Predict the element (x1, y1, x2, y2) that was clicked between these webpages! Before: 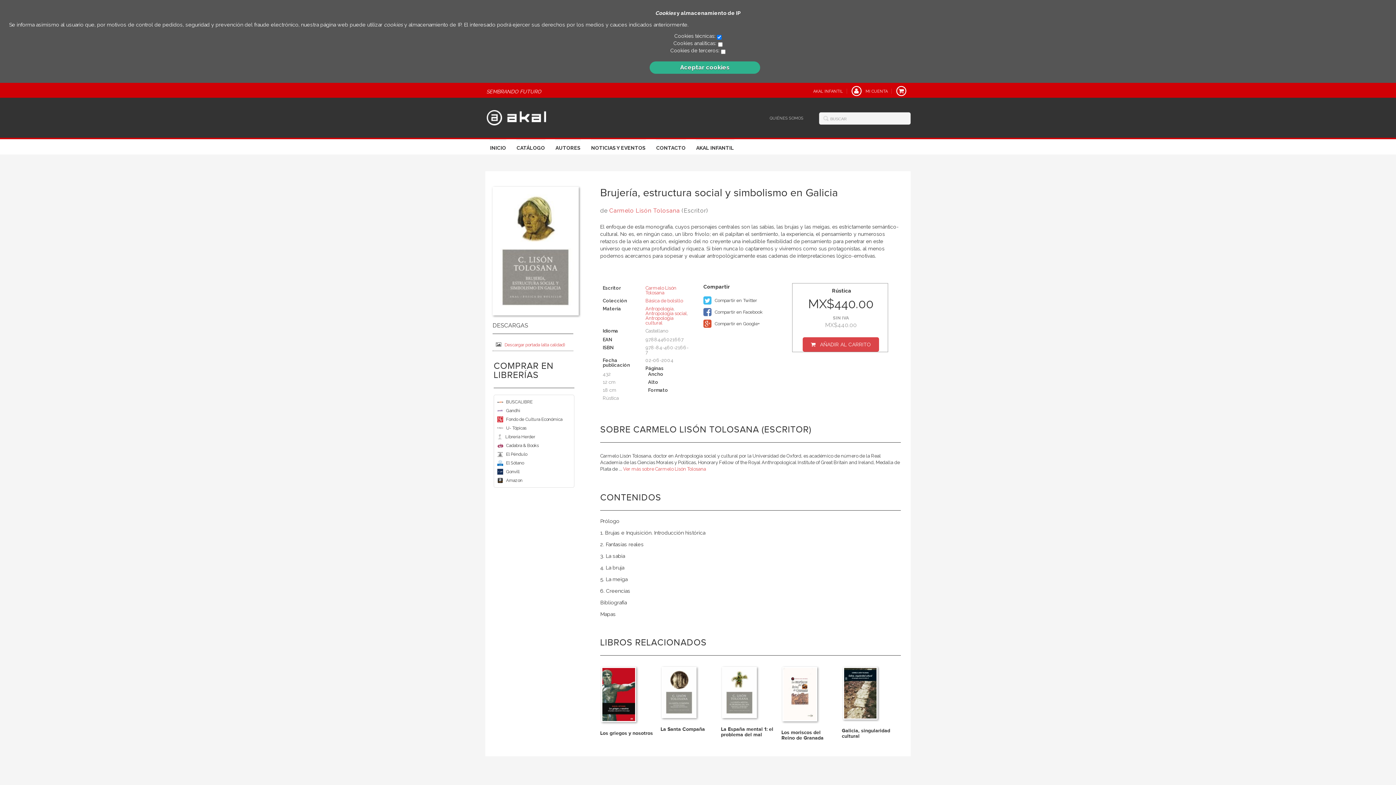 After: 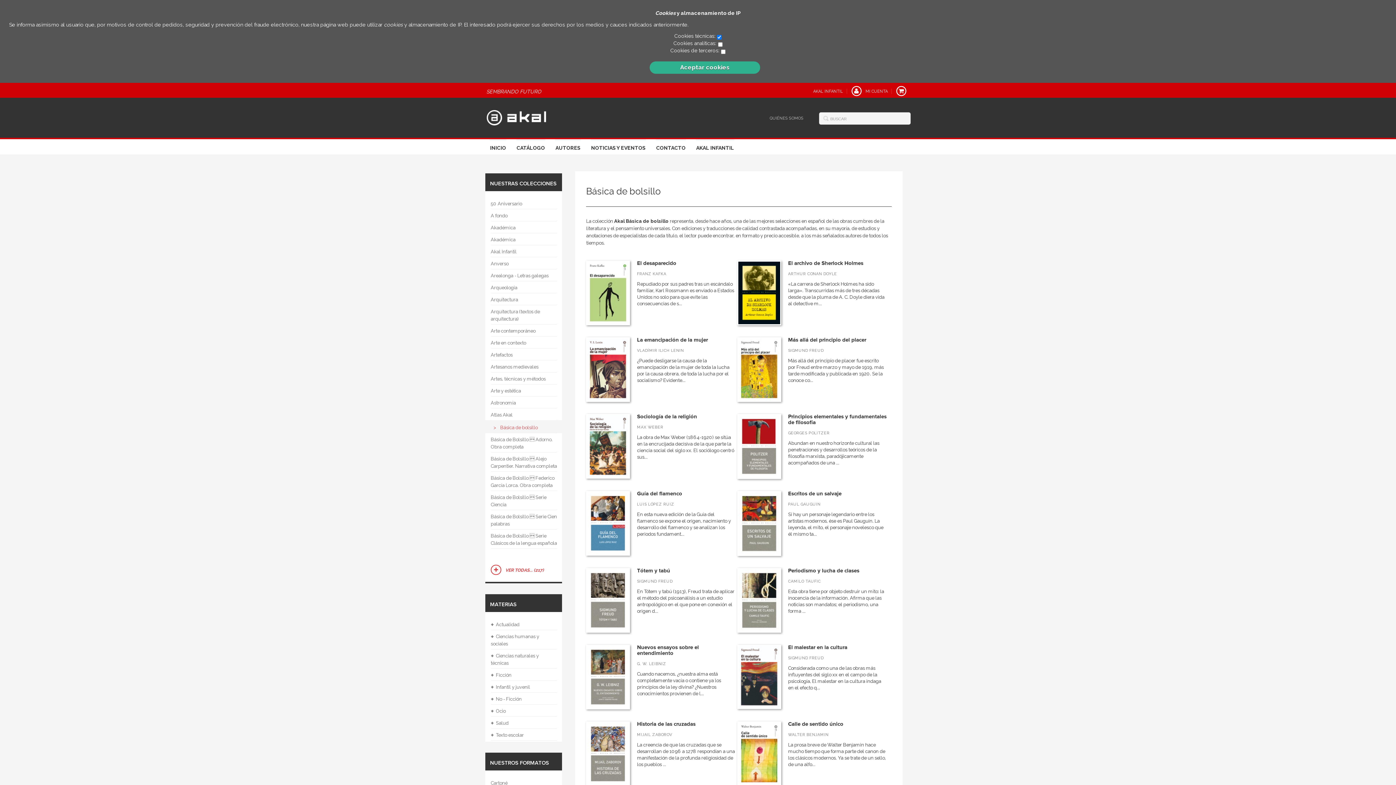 Action: bbox: (645, 298, 690, 303) label: Básica de bolsillo